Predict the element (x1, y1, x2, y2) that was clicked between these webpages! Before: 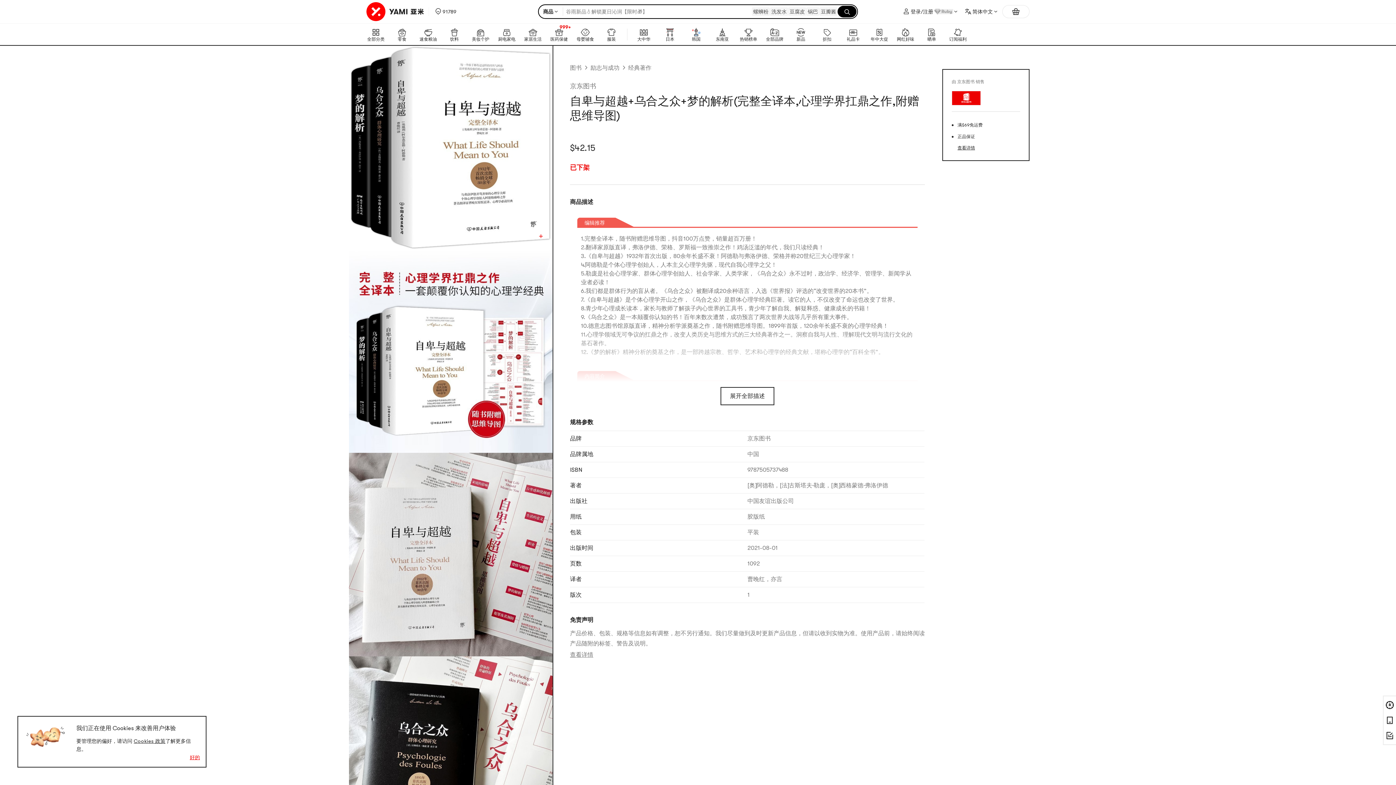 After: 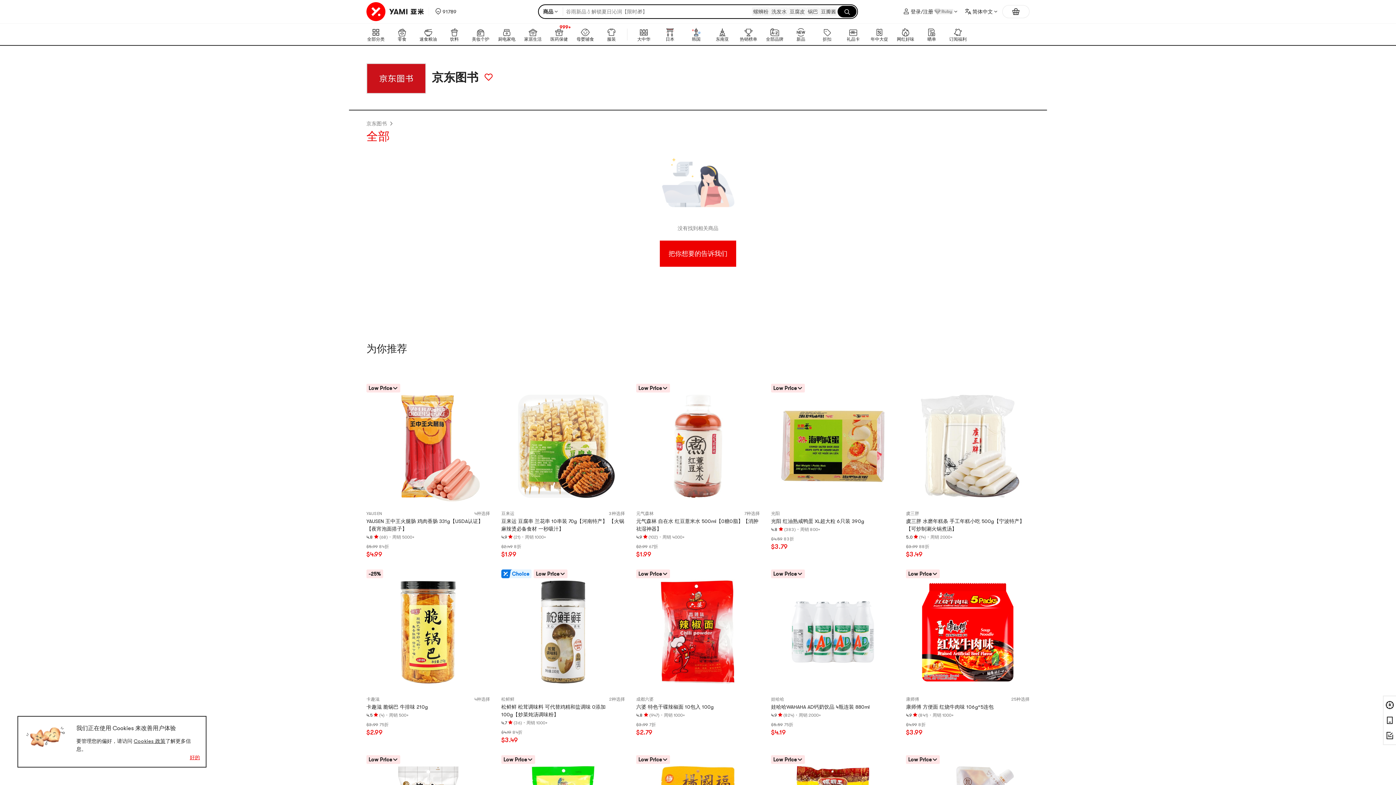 Action: bbox: (570, 82, 596, 89) label: 京东图书